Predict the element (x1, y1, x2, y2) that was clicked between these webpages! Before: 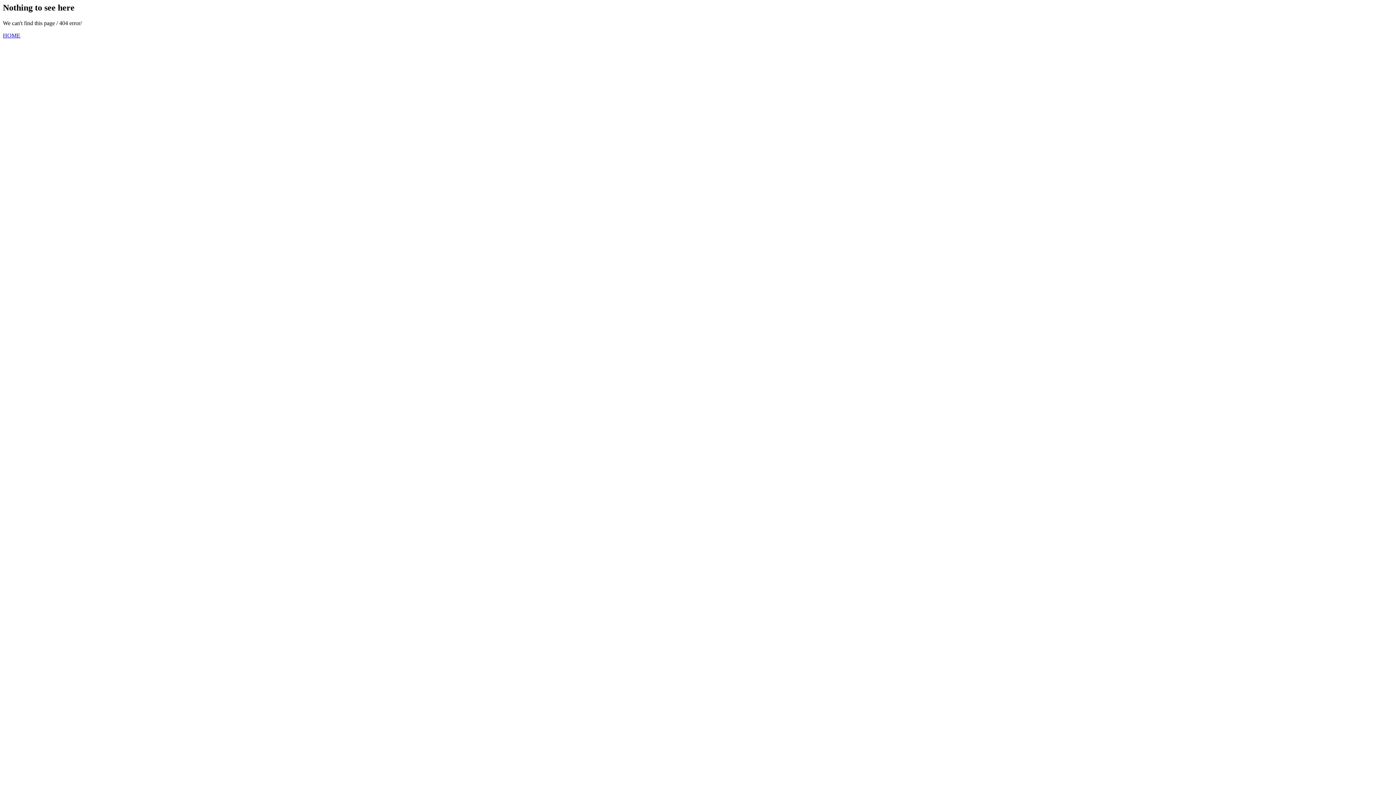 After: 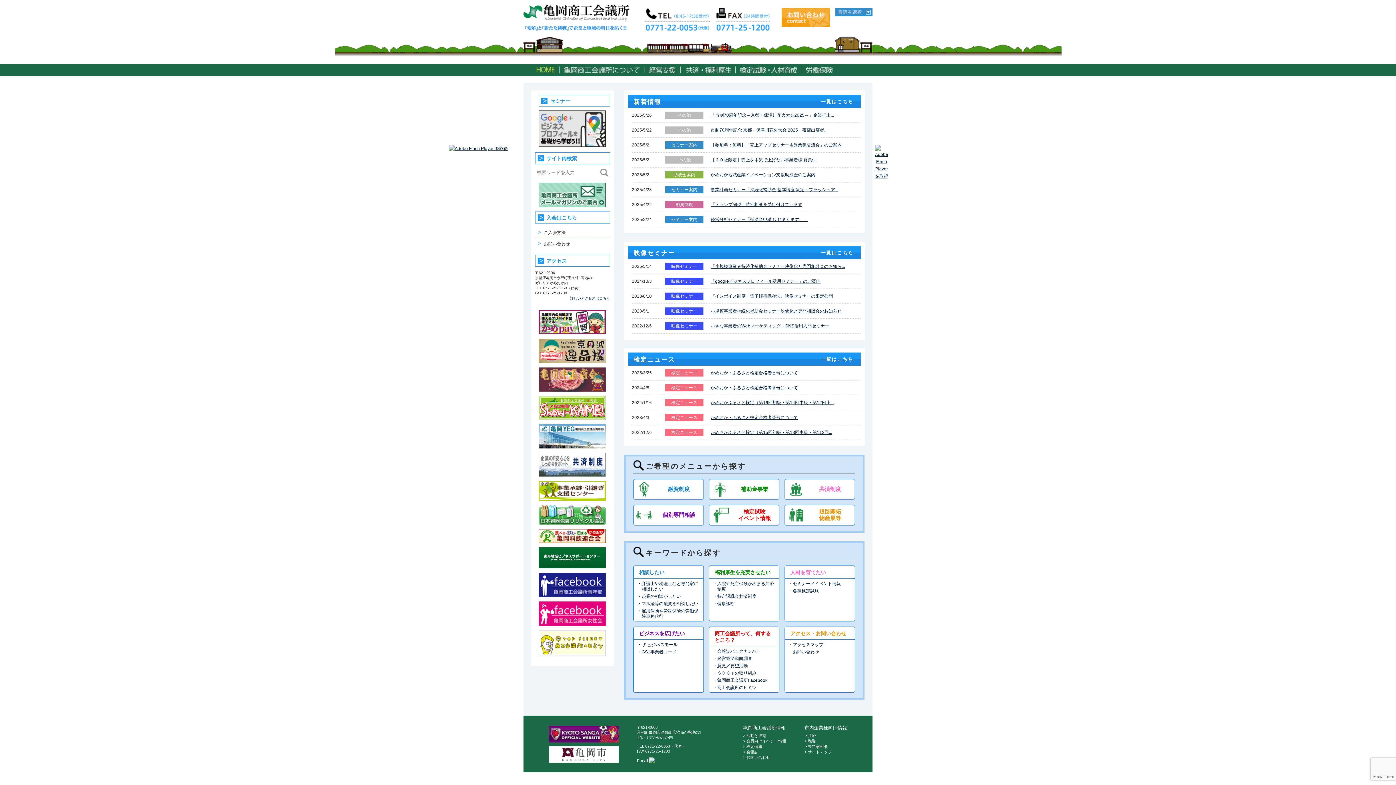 Action: bbox: (2, 32, 20, 38) label: HOME